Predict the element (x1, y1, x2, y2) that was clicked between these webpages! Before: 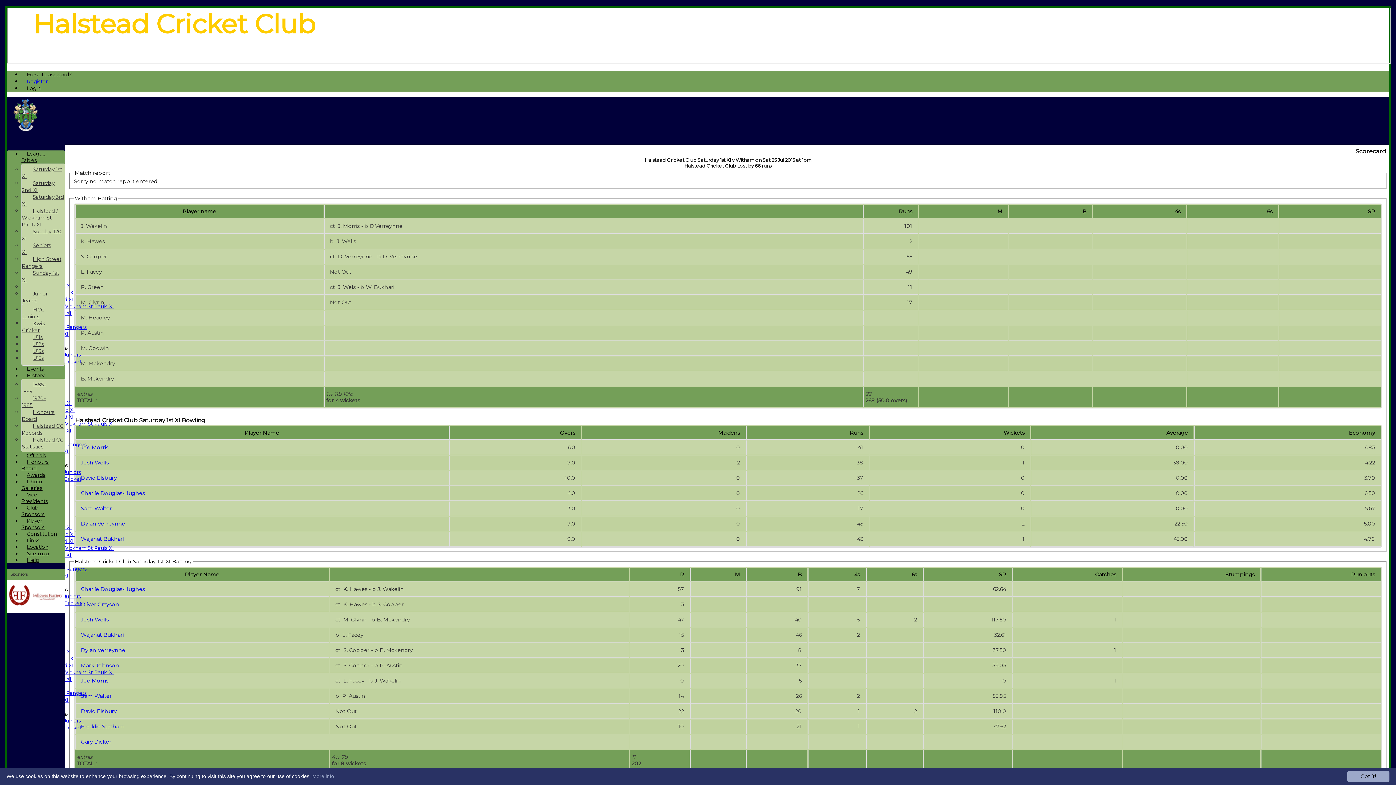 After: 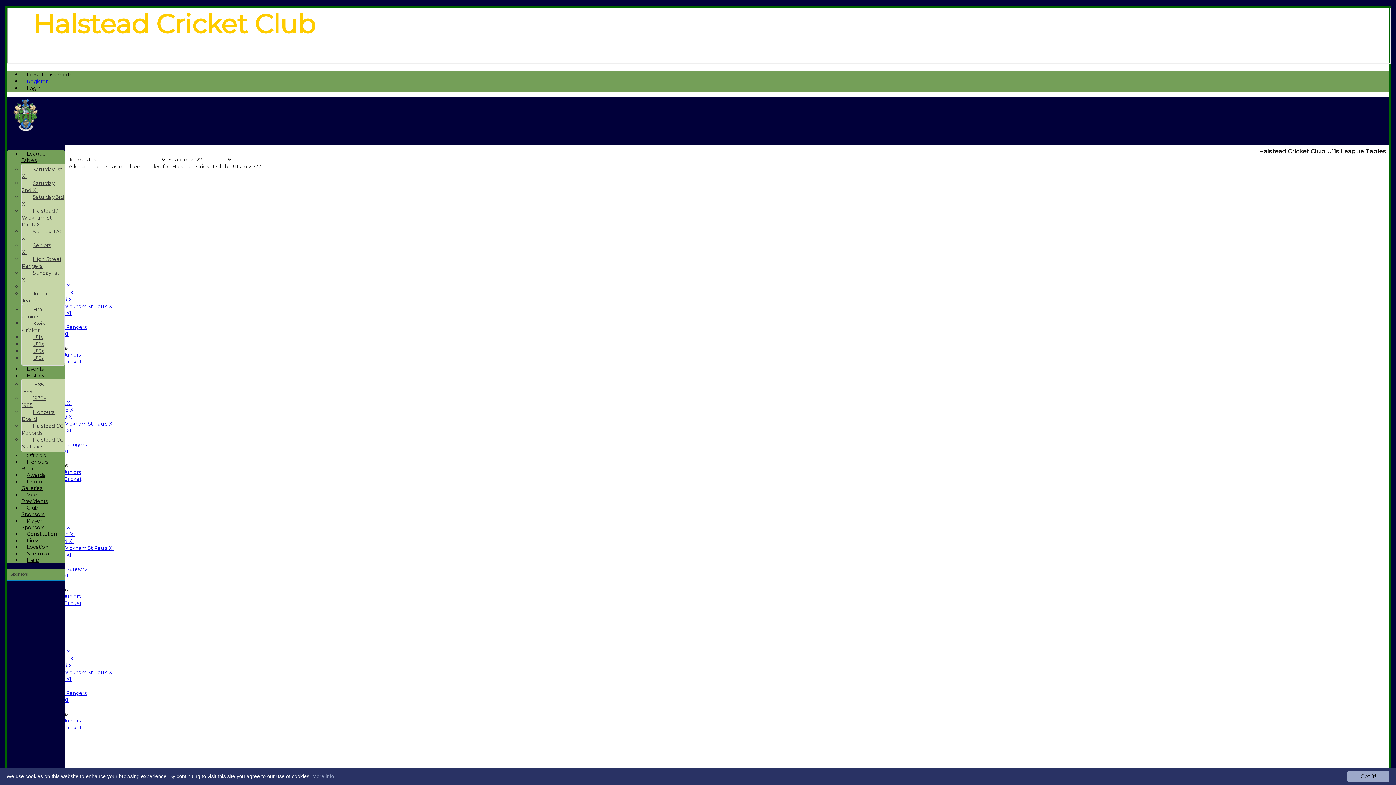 Action: label: U11s bbox: (22, 333, 53, 341)